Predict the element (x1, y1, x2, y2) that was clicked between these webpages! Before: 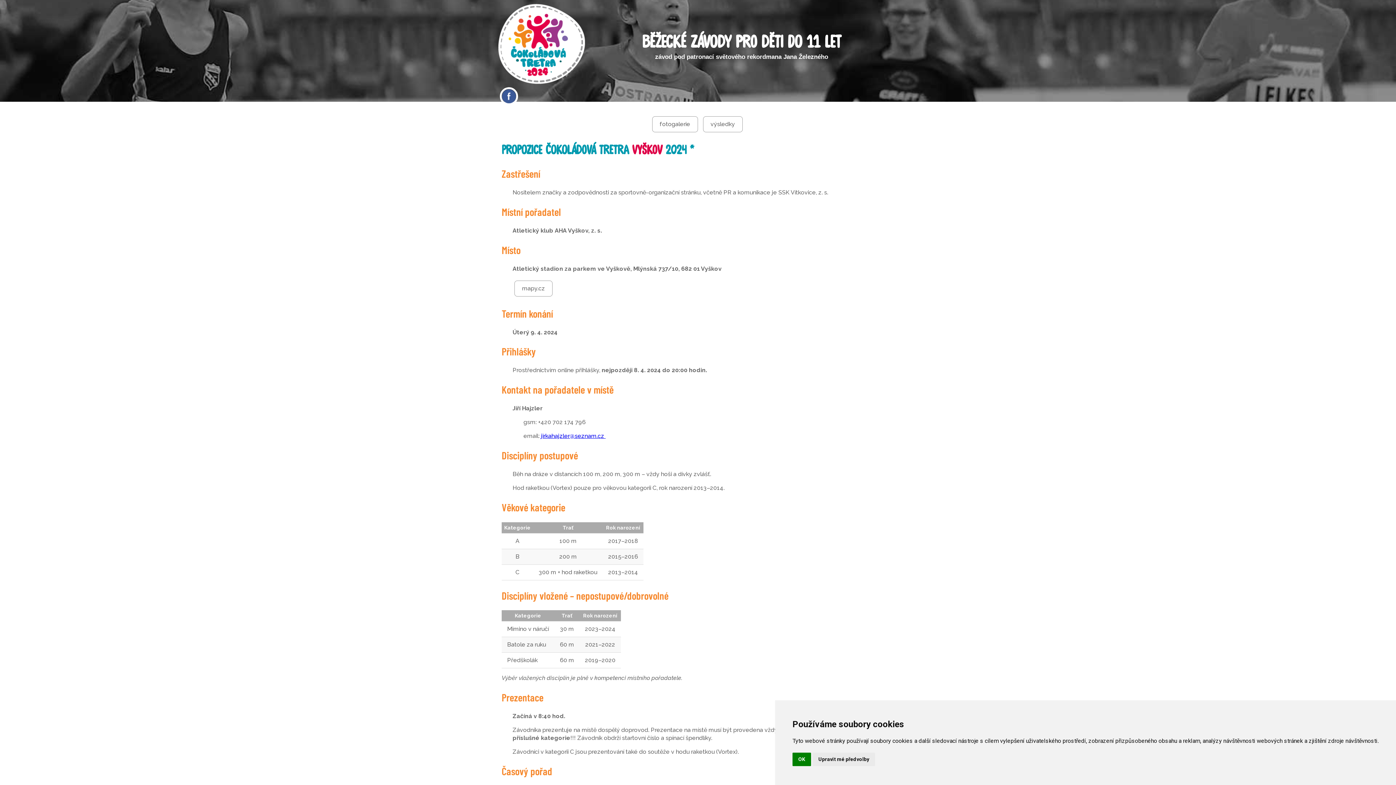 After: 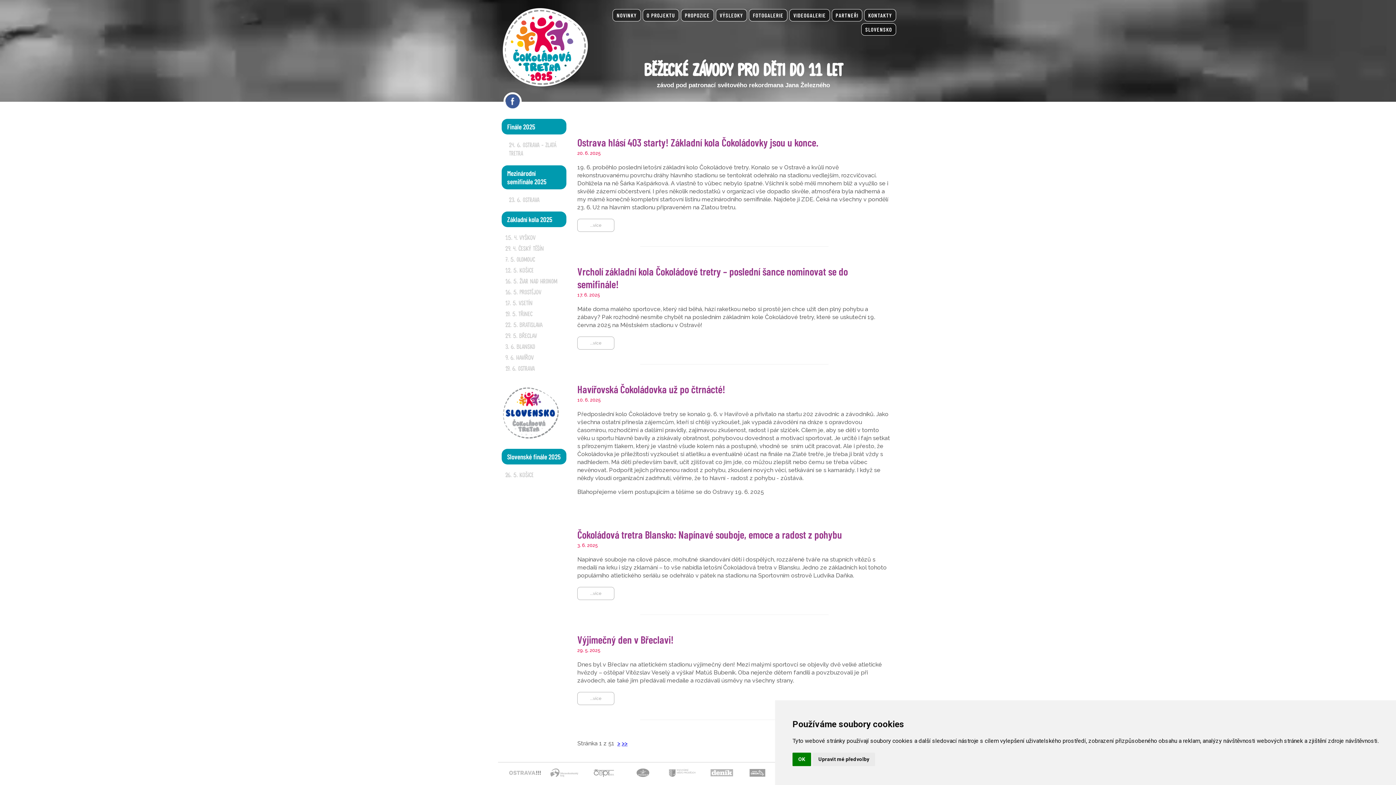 Action: bbox: (498, 78, 585, 85)